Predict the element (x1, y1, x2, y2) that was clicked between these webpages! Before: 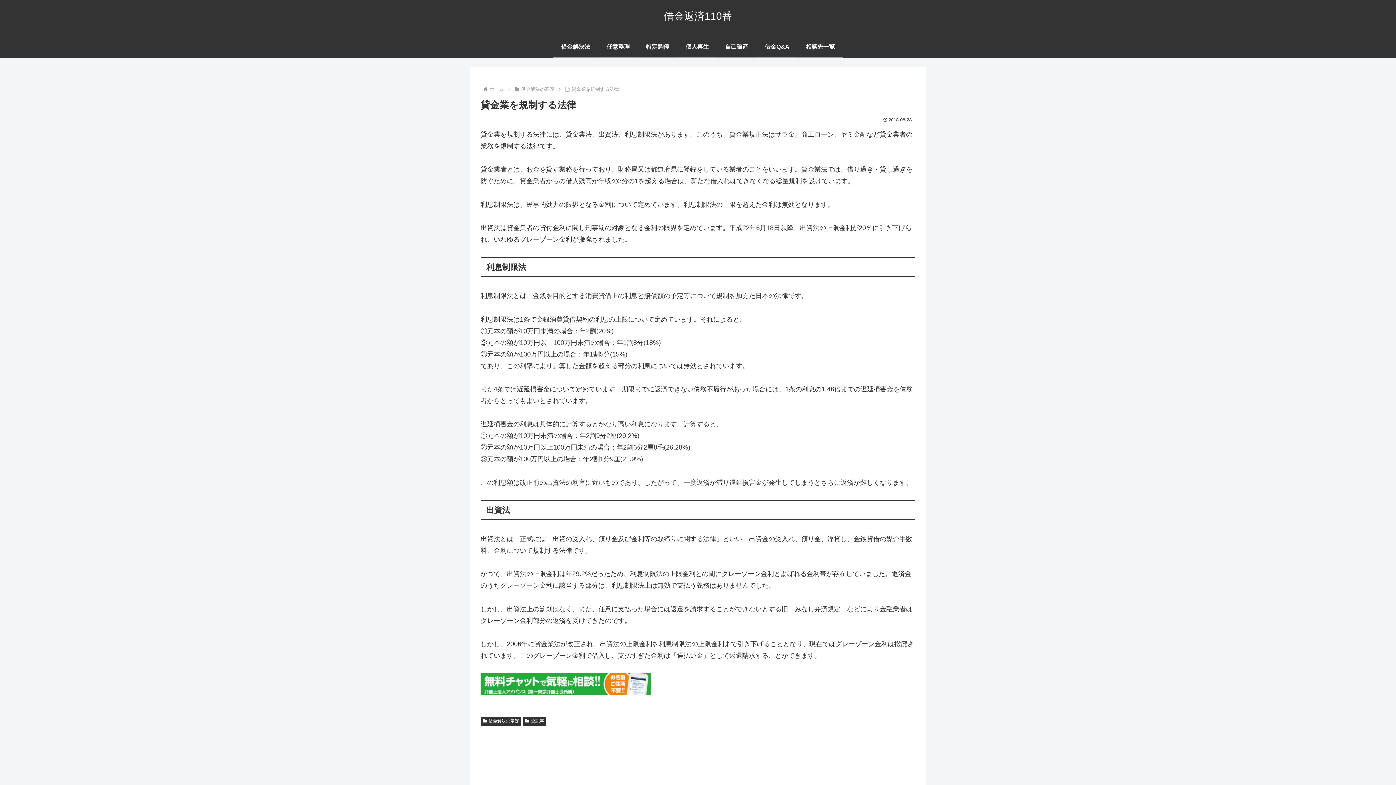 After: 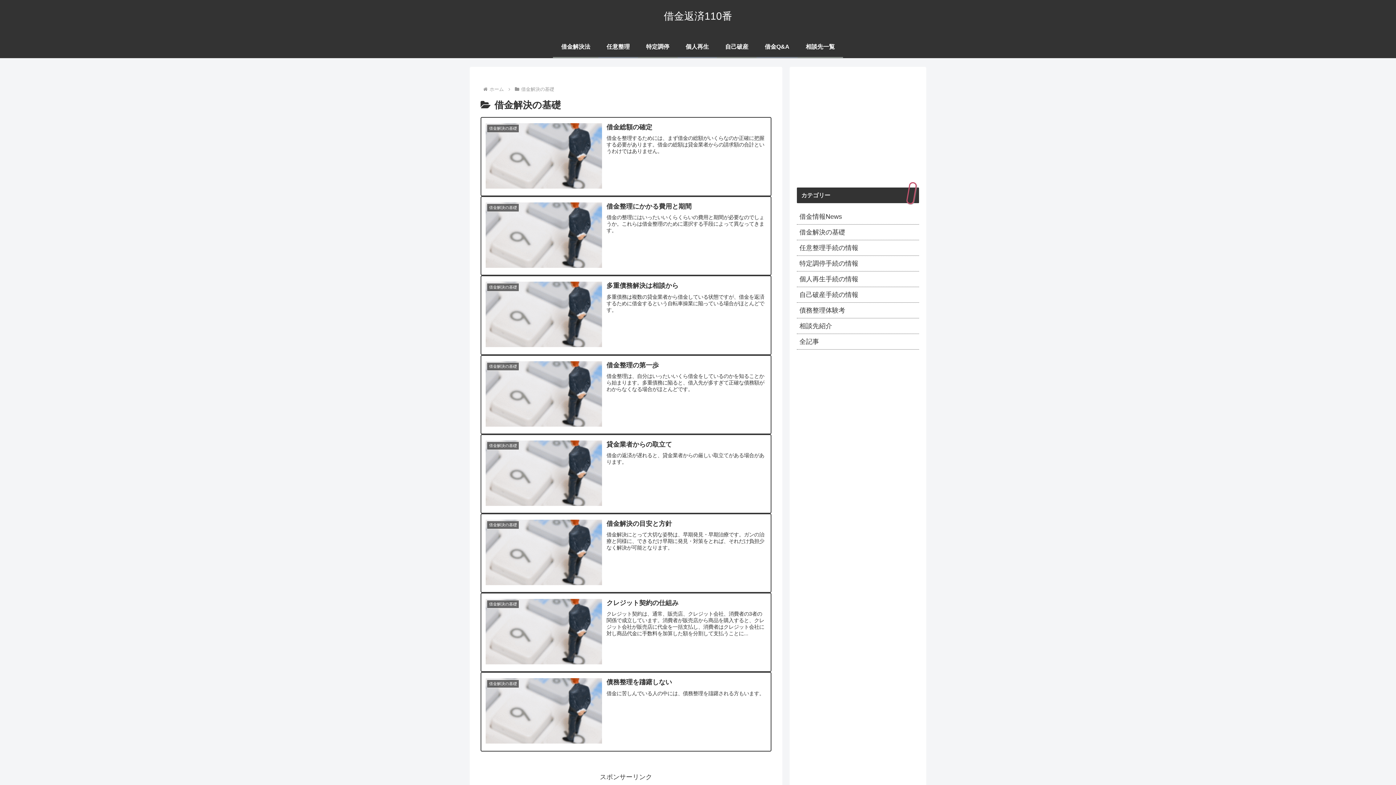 Action: label: 借金解決の基礎 bbox: (480, 717, 521, 726)